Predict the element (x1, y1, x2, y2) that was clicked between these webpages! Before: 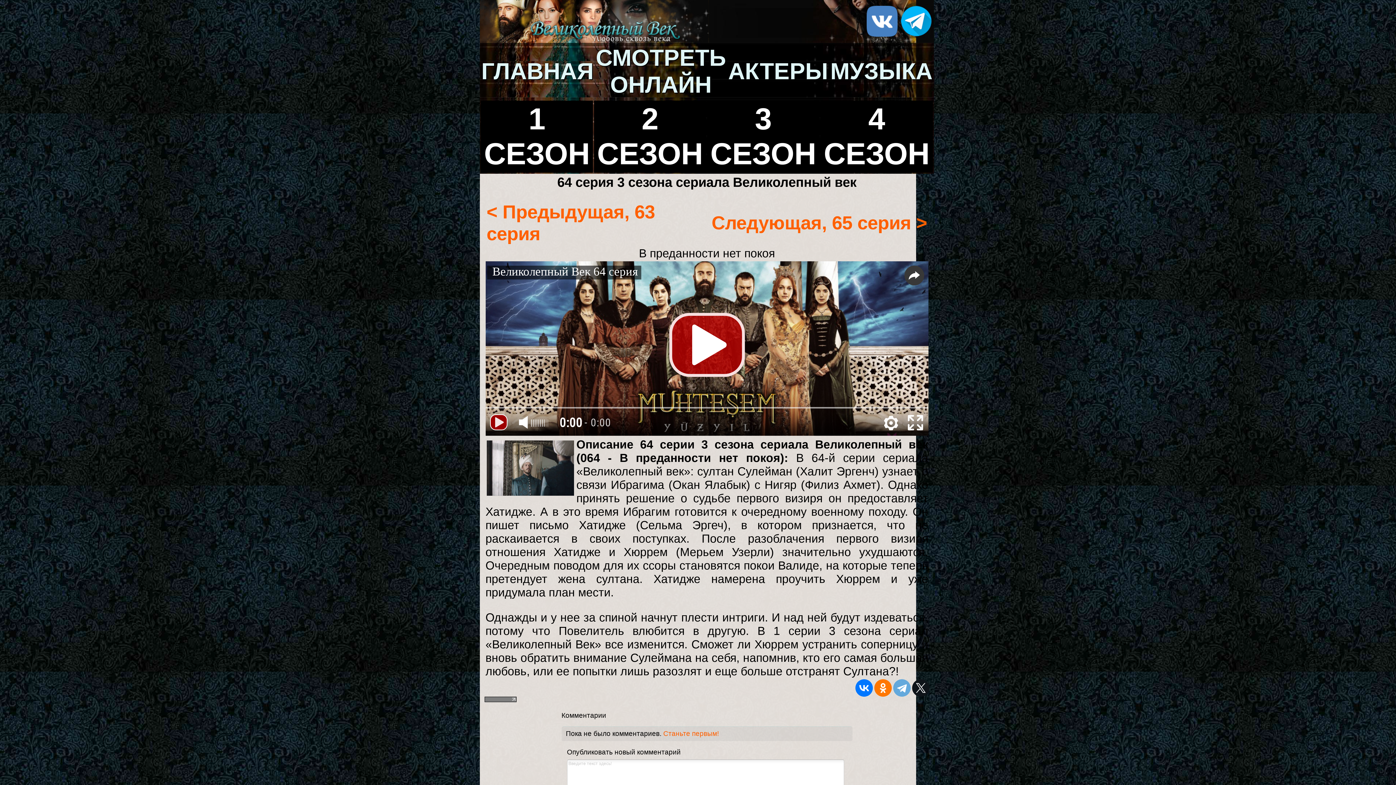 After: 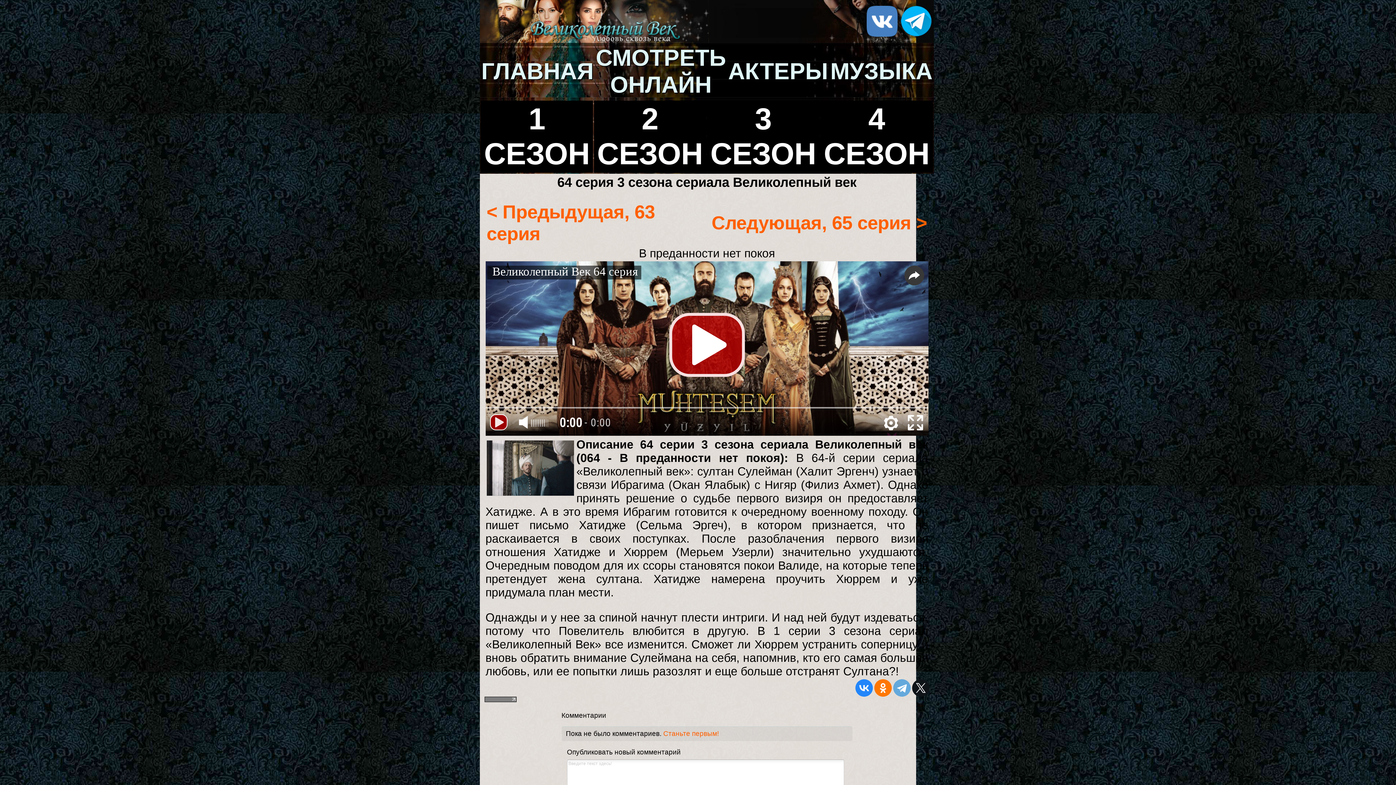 Action: bbox: (855, 679, 872, 697)